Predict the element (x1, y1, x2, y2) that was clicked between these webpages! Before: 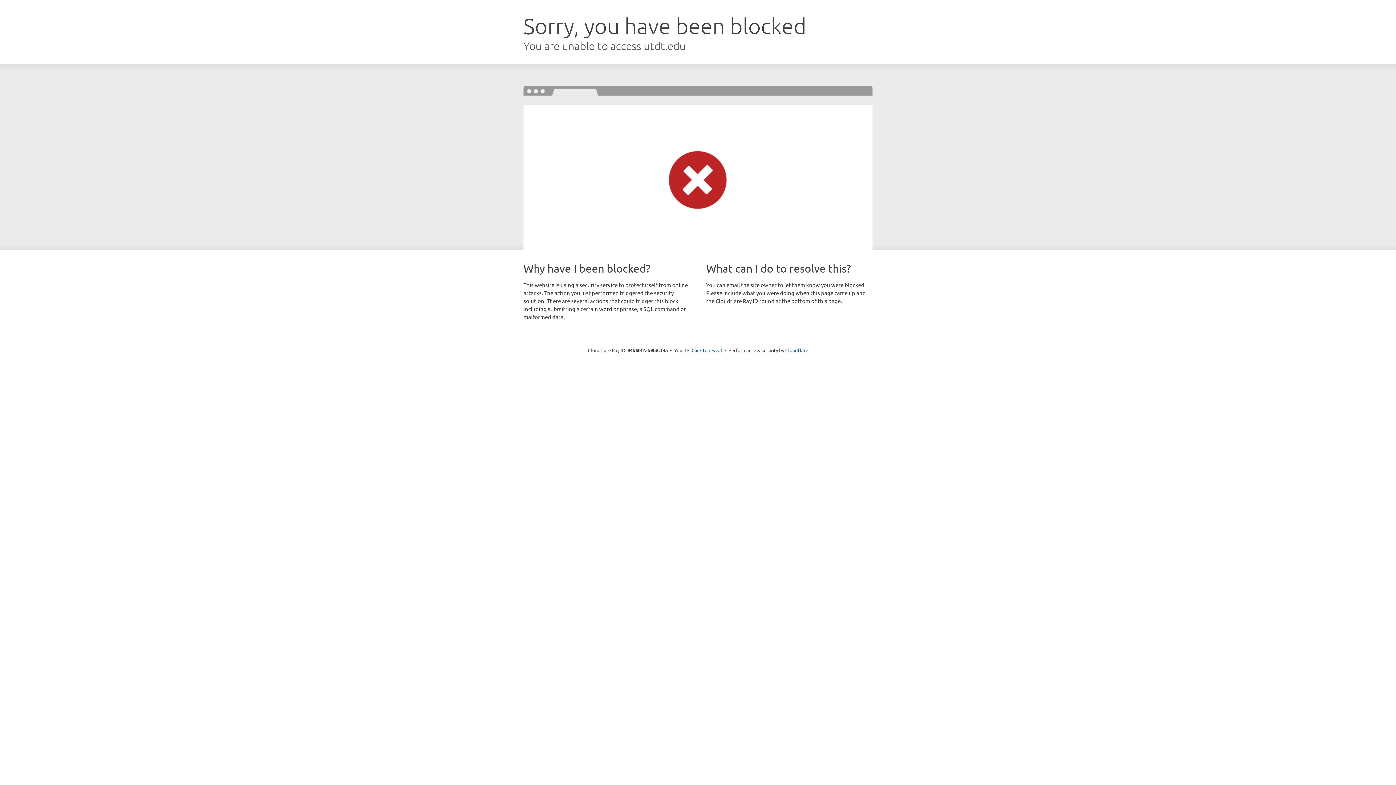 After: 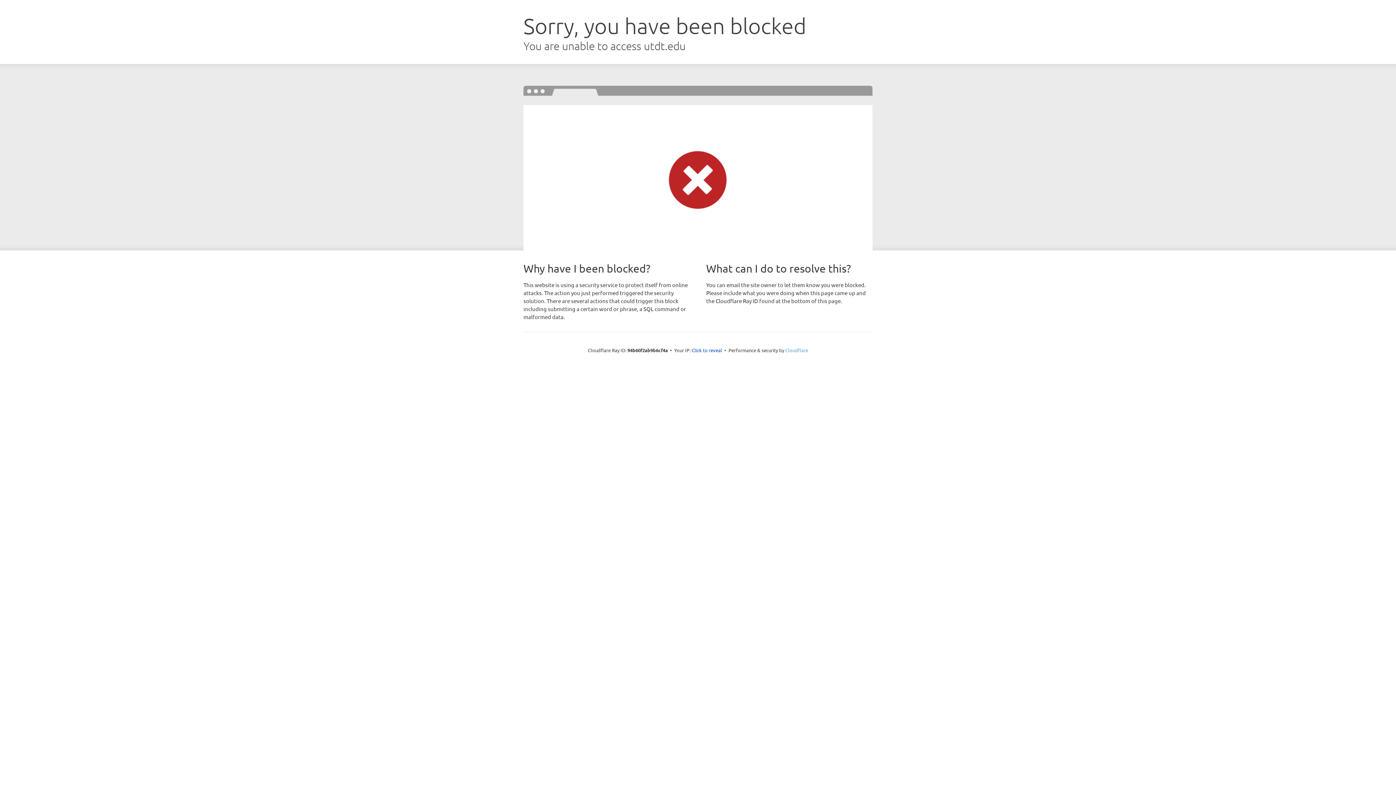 Action: label: Cloudflare bbox: (785, 347, 808, 353)